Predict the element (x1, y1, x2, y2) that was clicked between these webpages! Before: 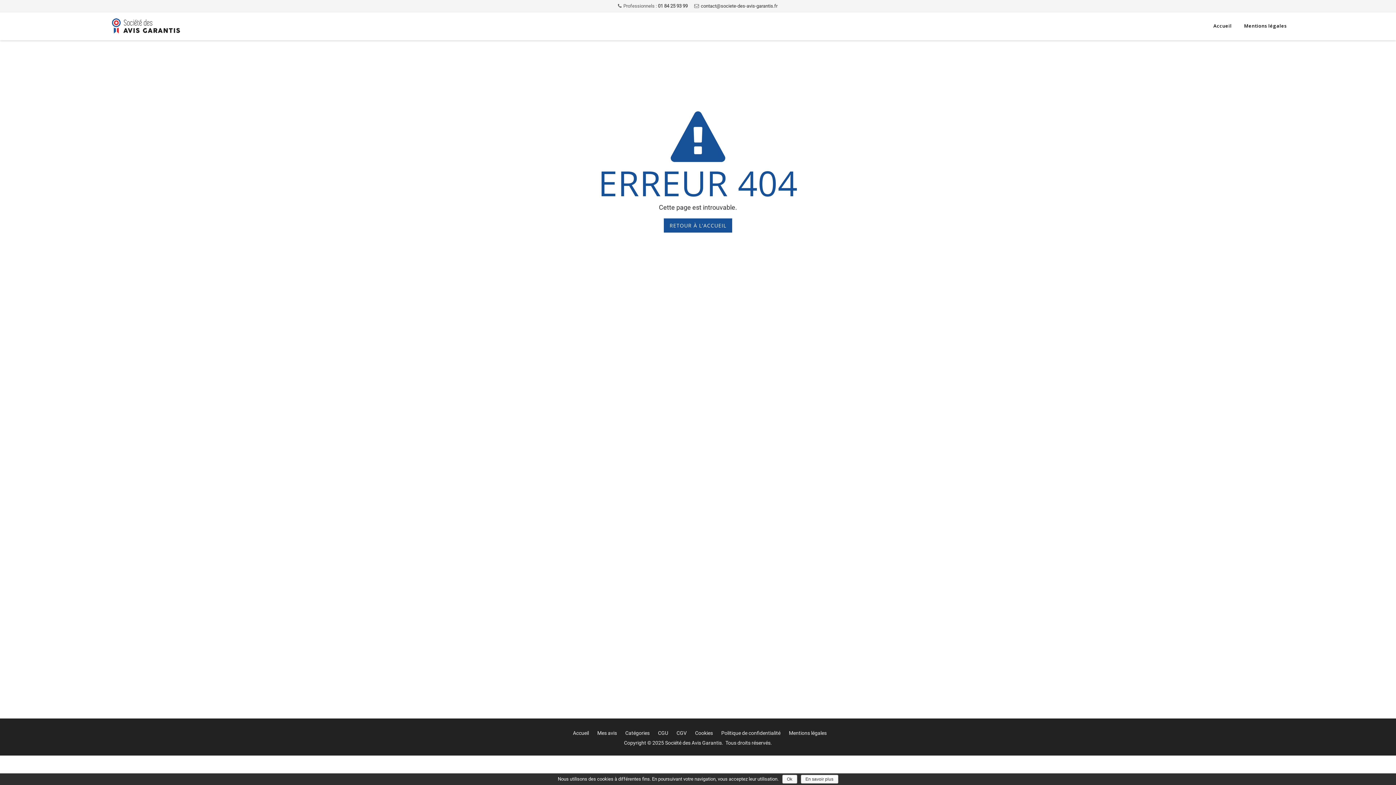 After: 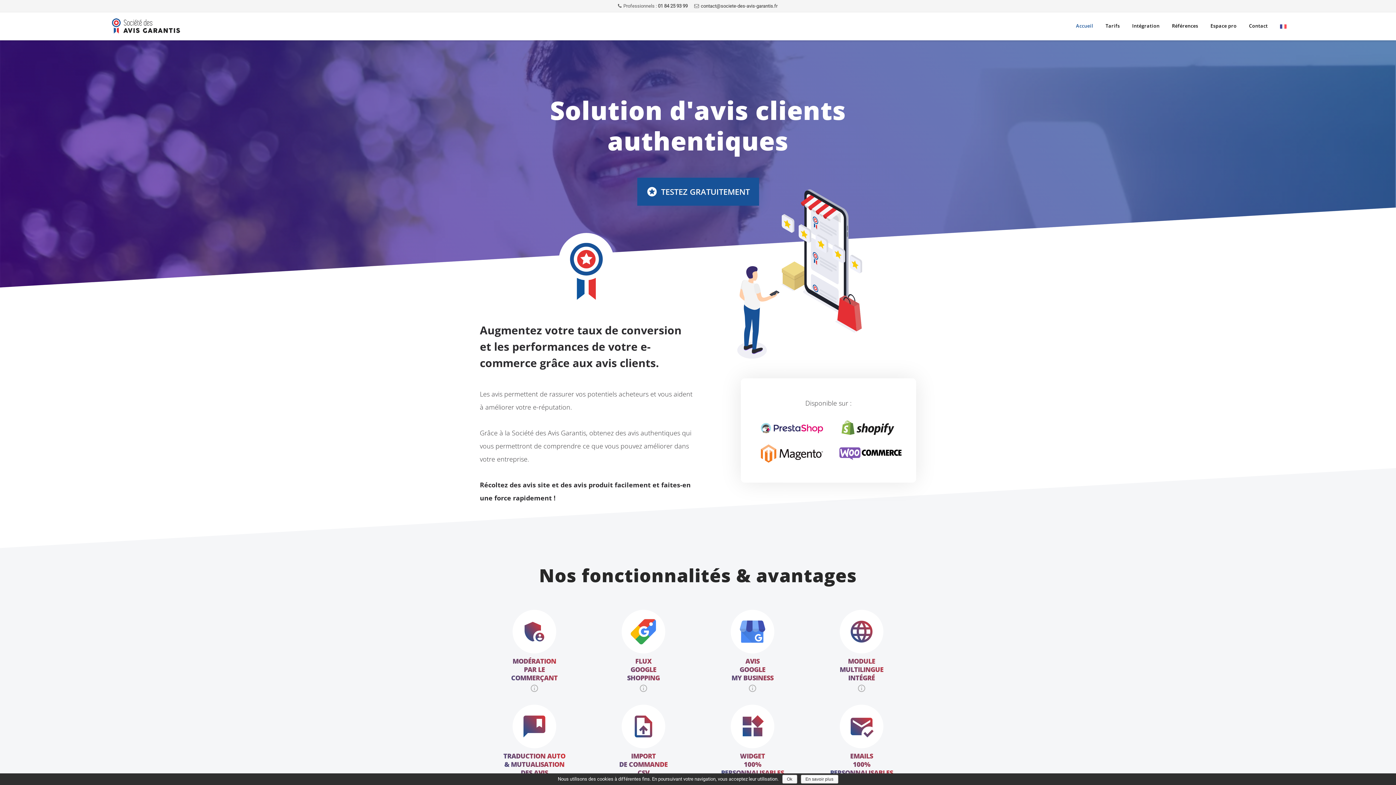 Action: bbox: (665, 740, 721, 746) label: Société des Avis Garantis